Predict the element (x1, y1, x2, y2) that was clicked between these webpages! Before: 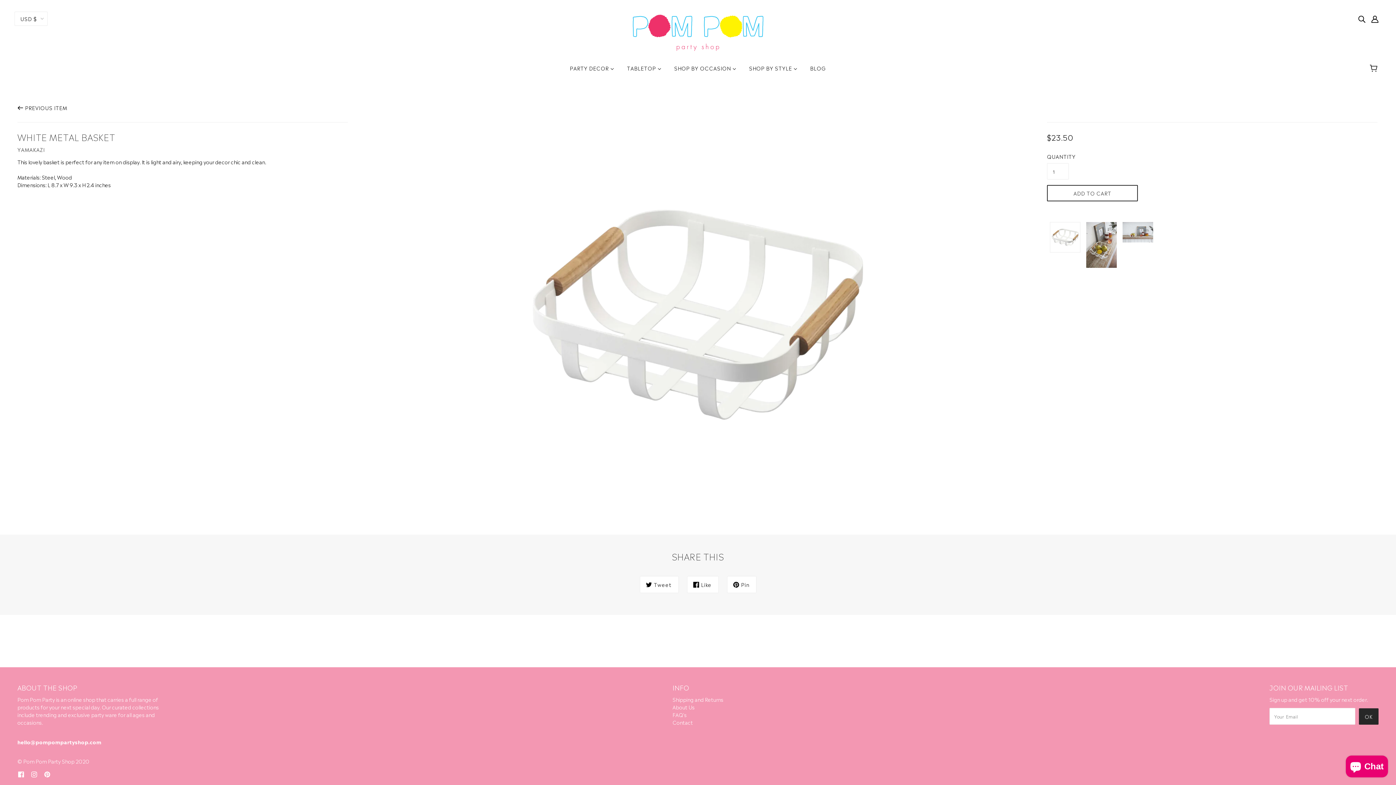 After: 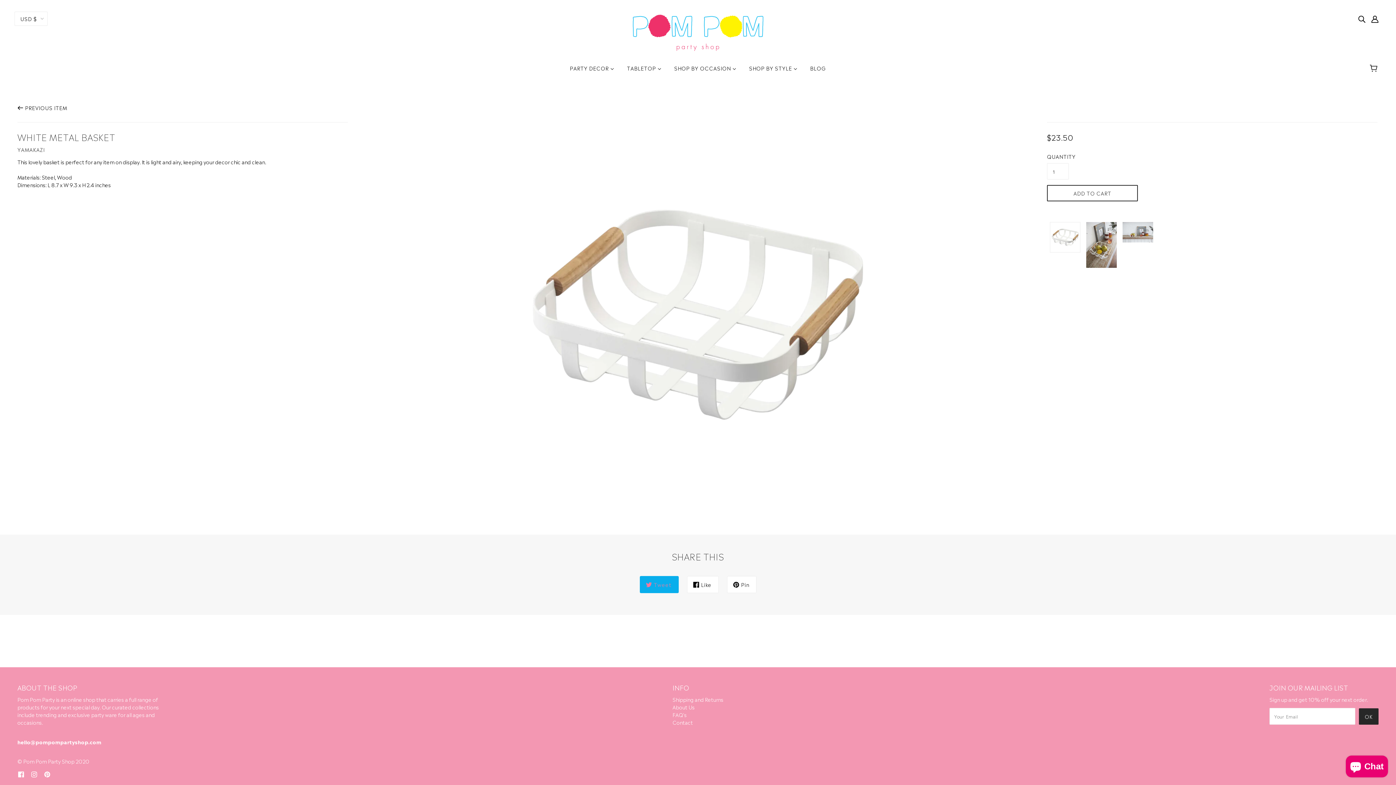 Action: bbox: (639, 576, 678, 593) label: Tweet